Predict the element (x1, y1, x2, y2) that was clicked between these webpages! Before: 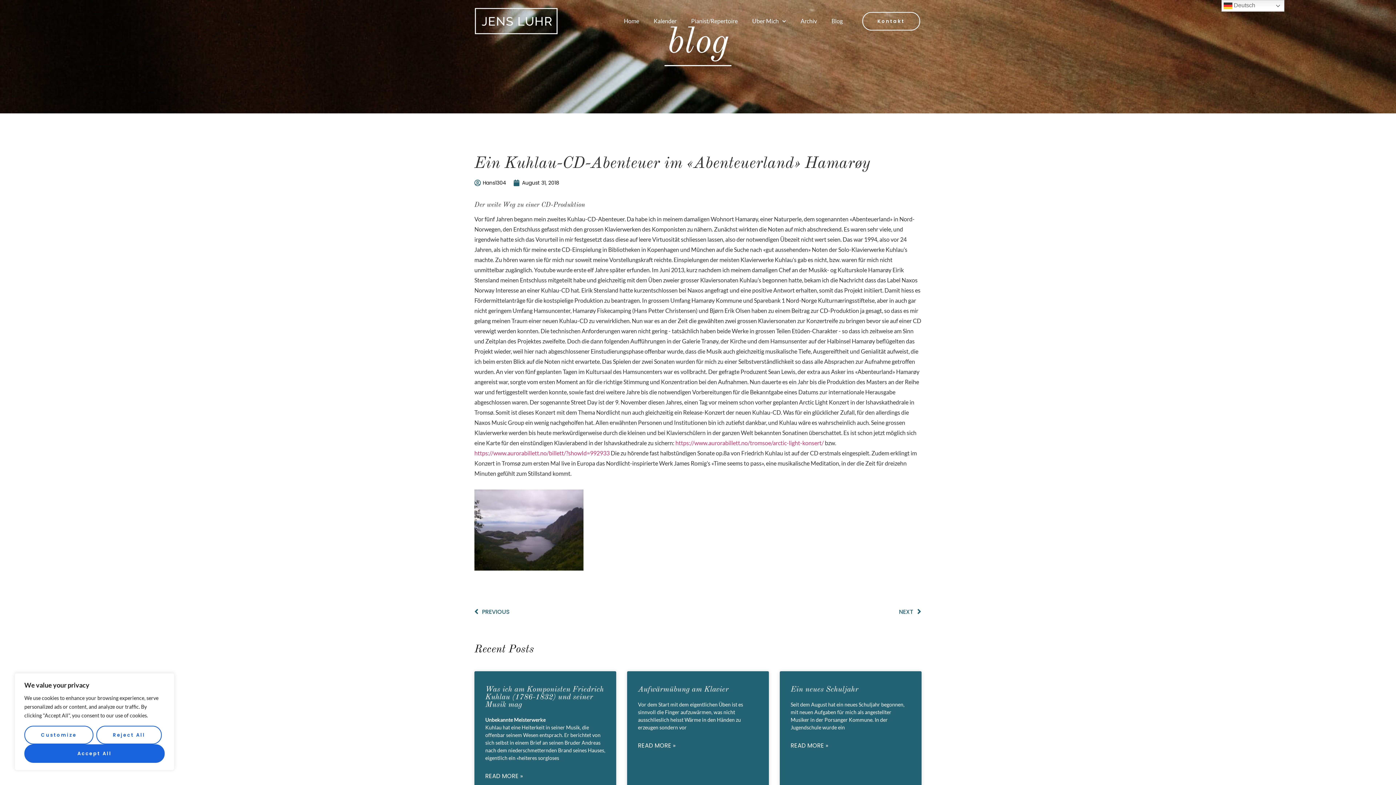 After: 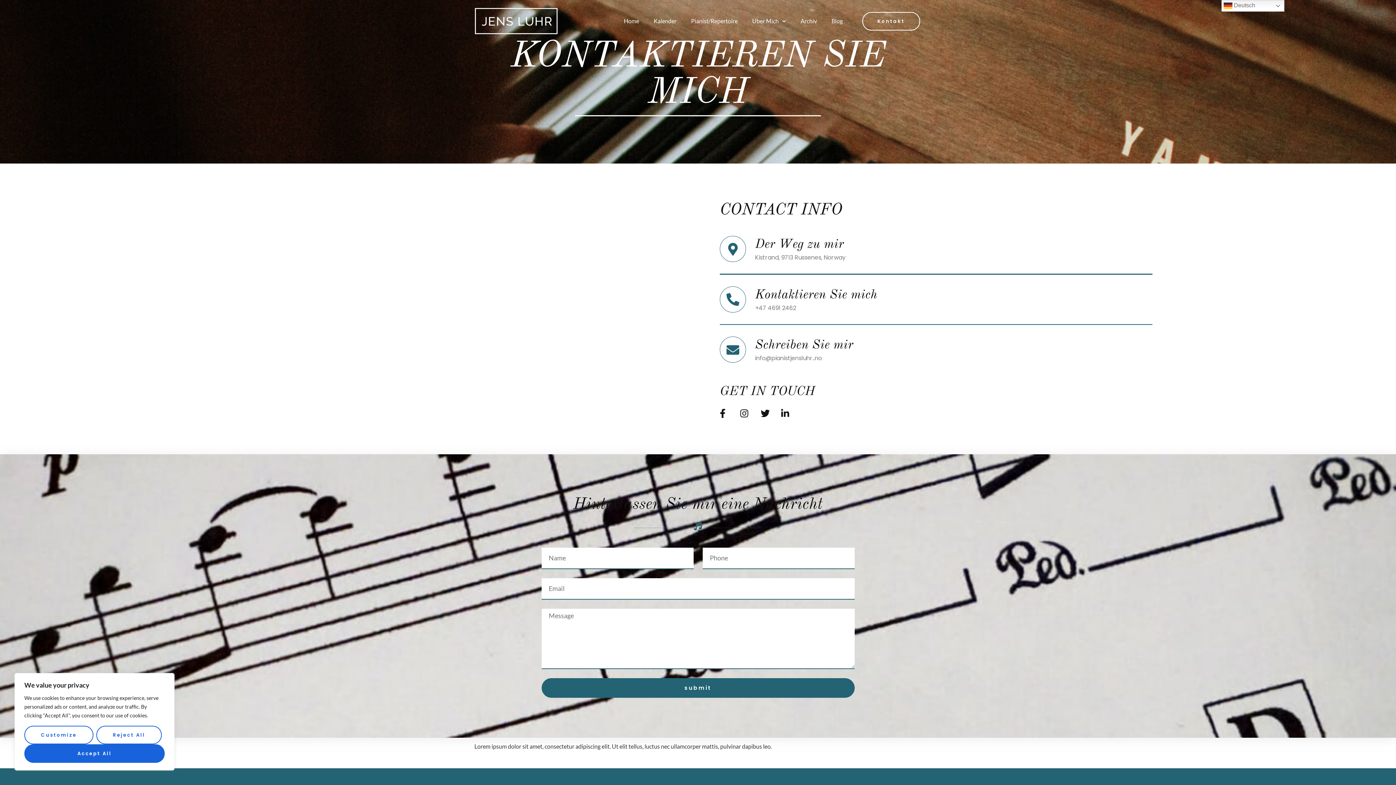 Action: label: Kontakt bbox: (862, 11, 920, 30)